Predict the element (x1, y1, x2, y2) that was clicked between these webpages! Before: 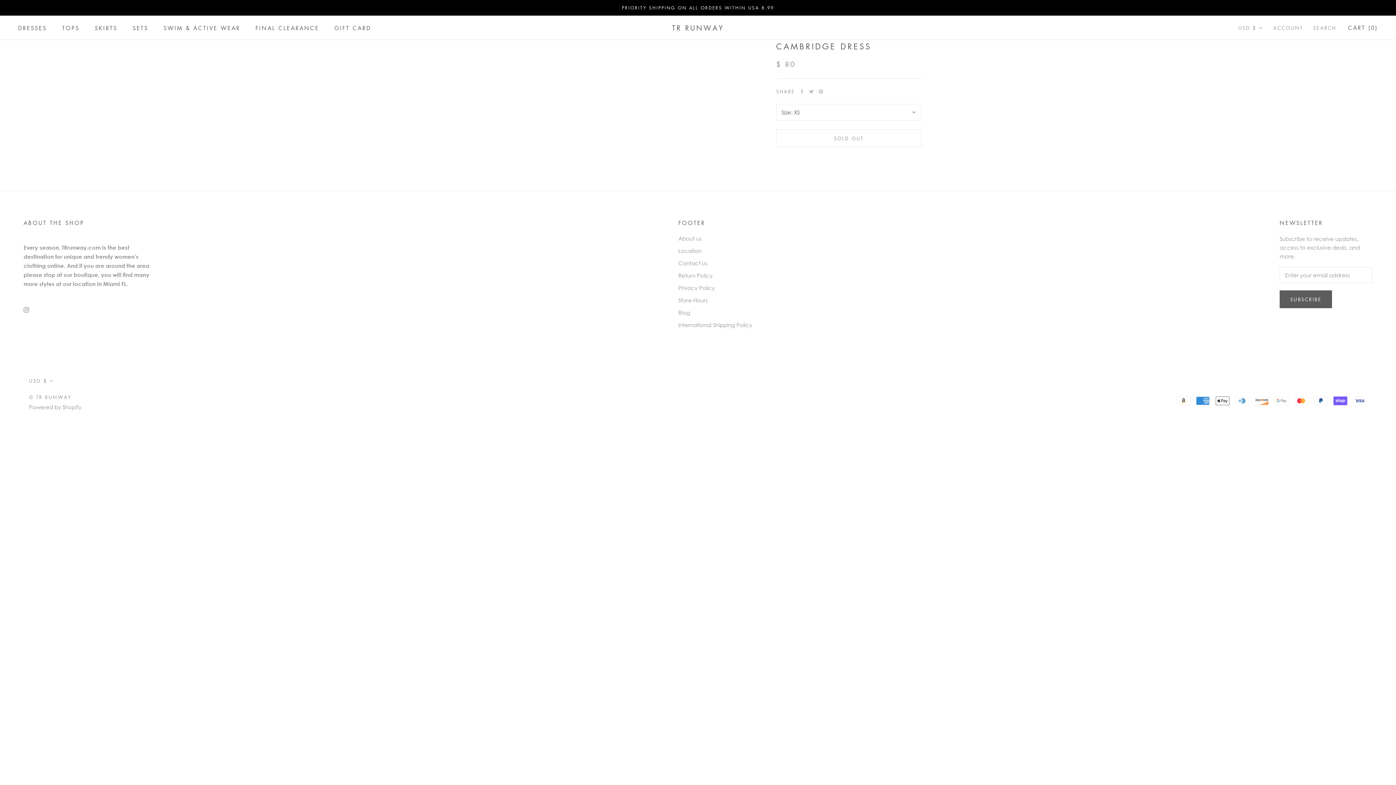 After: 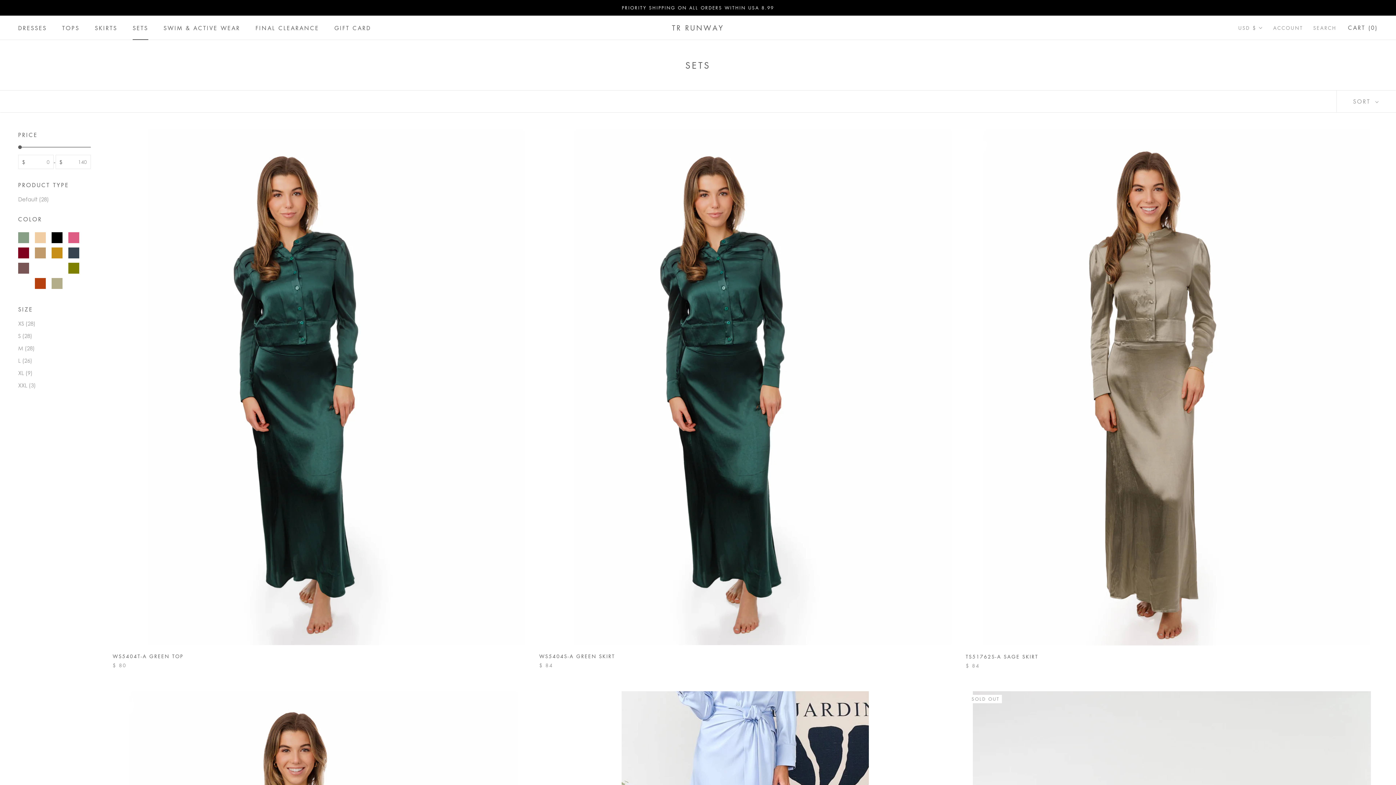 Action: label: SETS
SETS bbox: (132, 24, 148, 31)